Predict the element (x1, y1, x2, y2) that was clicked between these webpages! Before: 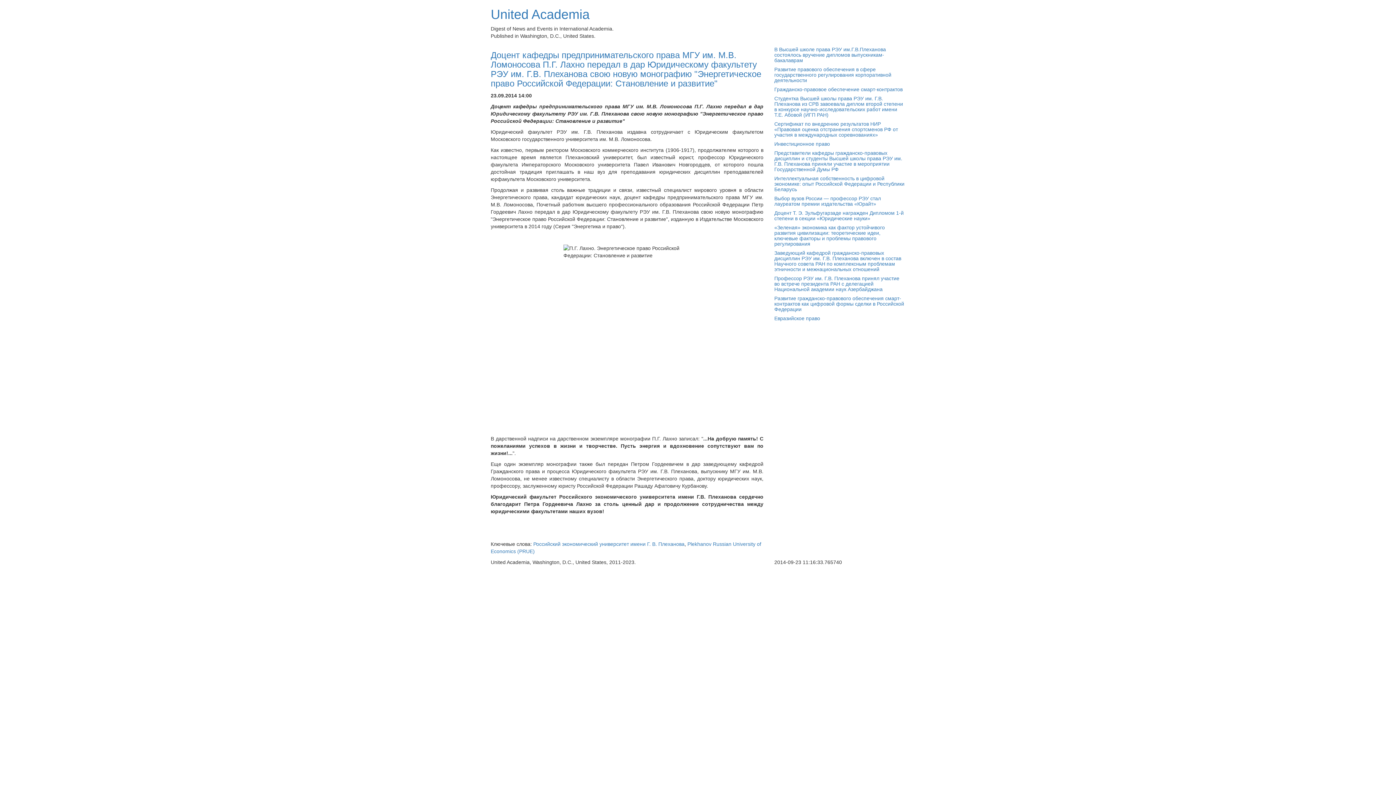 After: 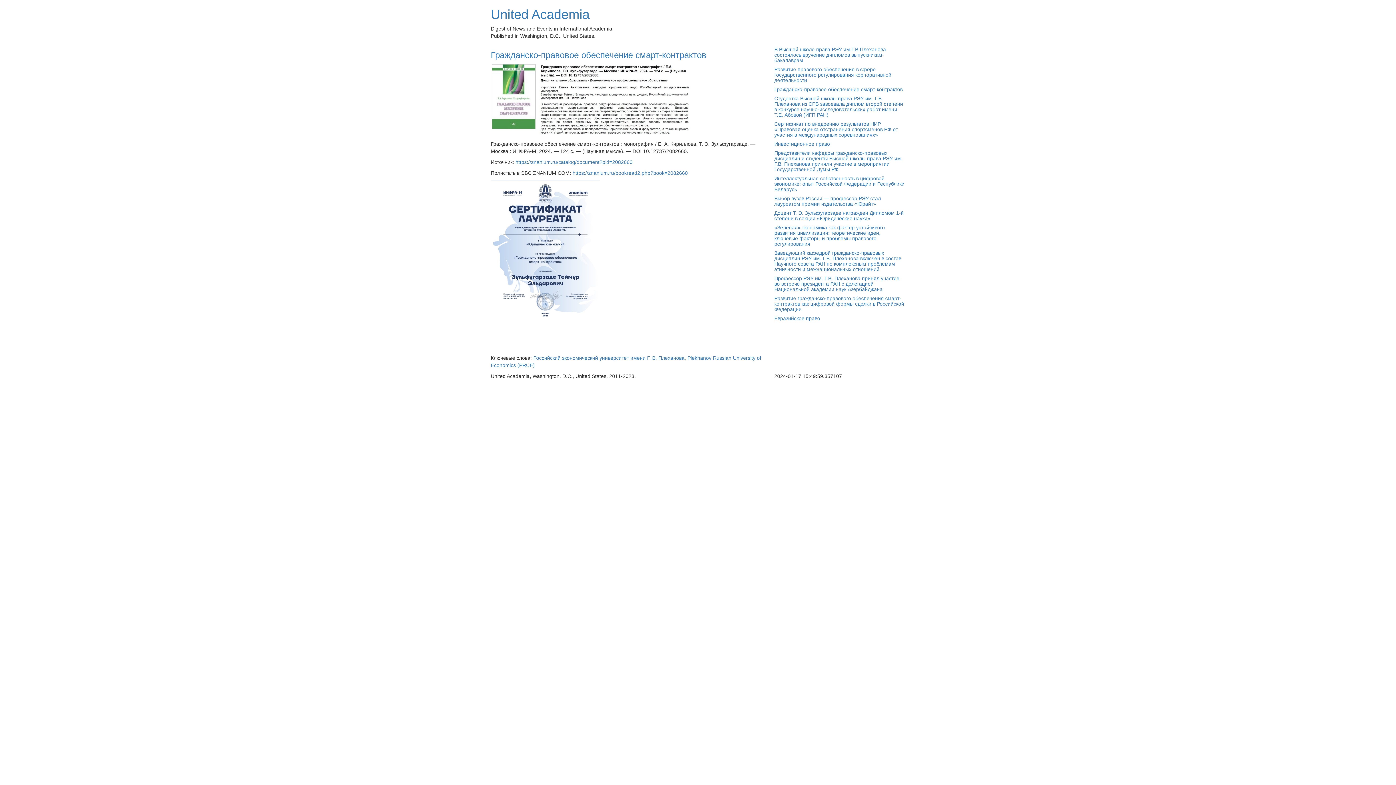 Action: label: Гражданско-правовое обеспечение смарт-контрактов bbox: (774, 86, 902, 92)